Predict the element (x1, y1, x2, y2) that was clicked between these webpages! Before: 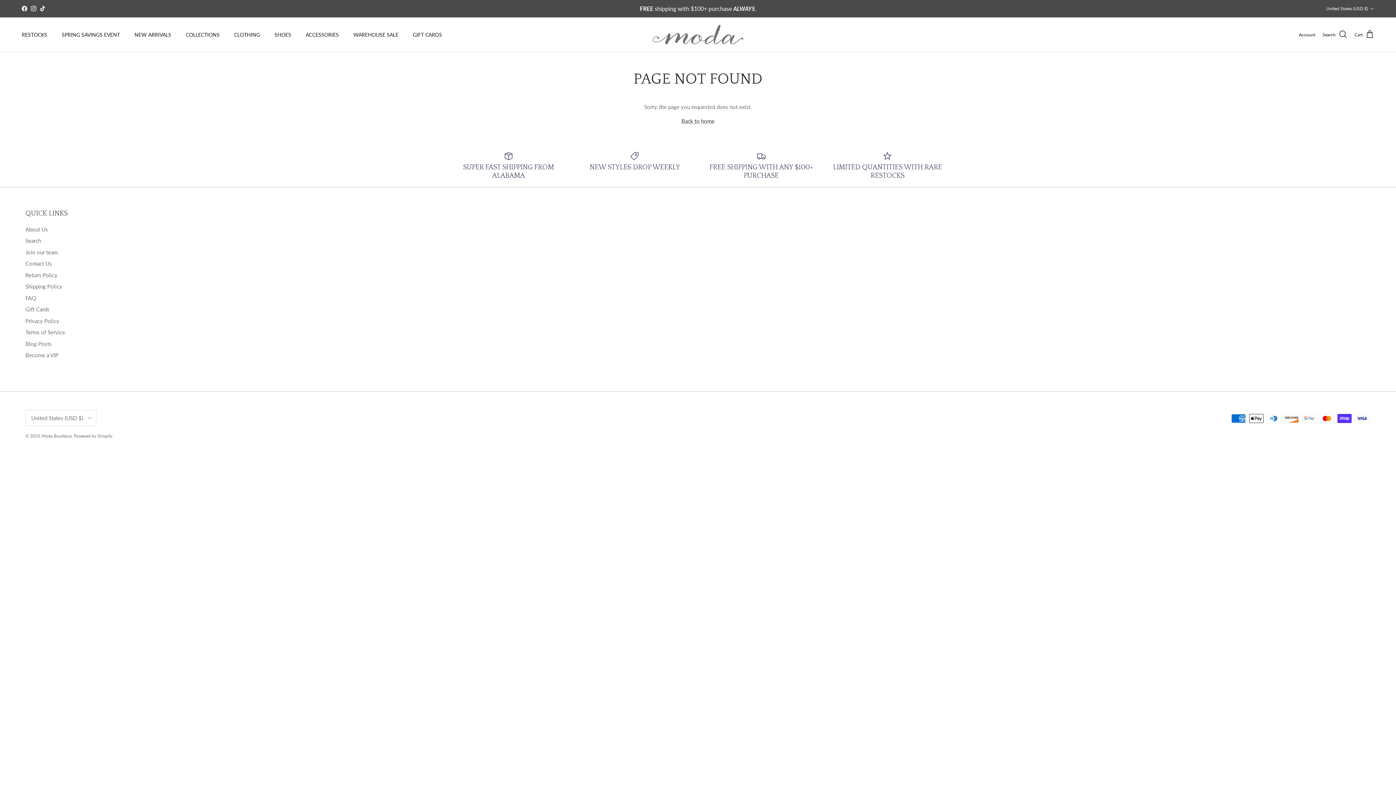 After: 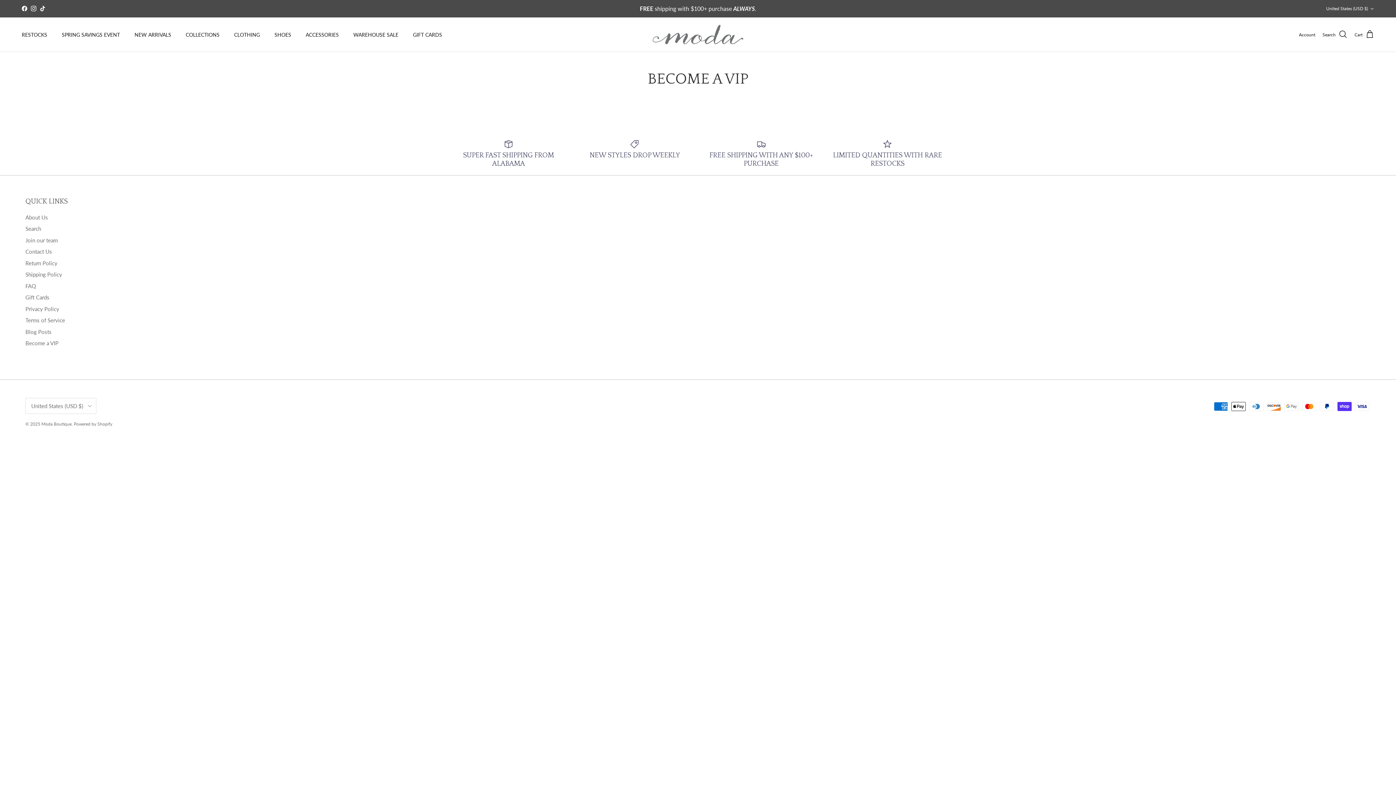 Action: label: Become a VIP bbox: (25, 352, 58, 358)